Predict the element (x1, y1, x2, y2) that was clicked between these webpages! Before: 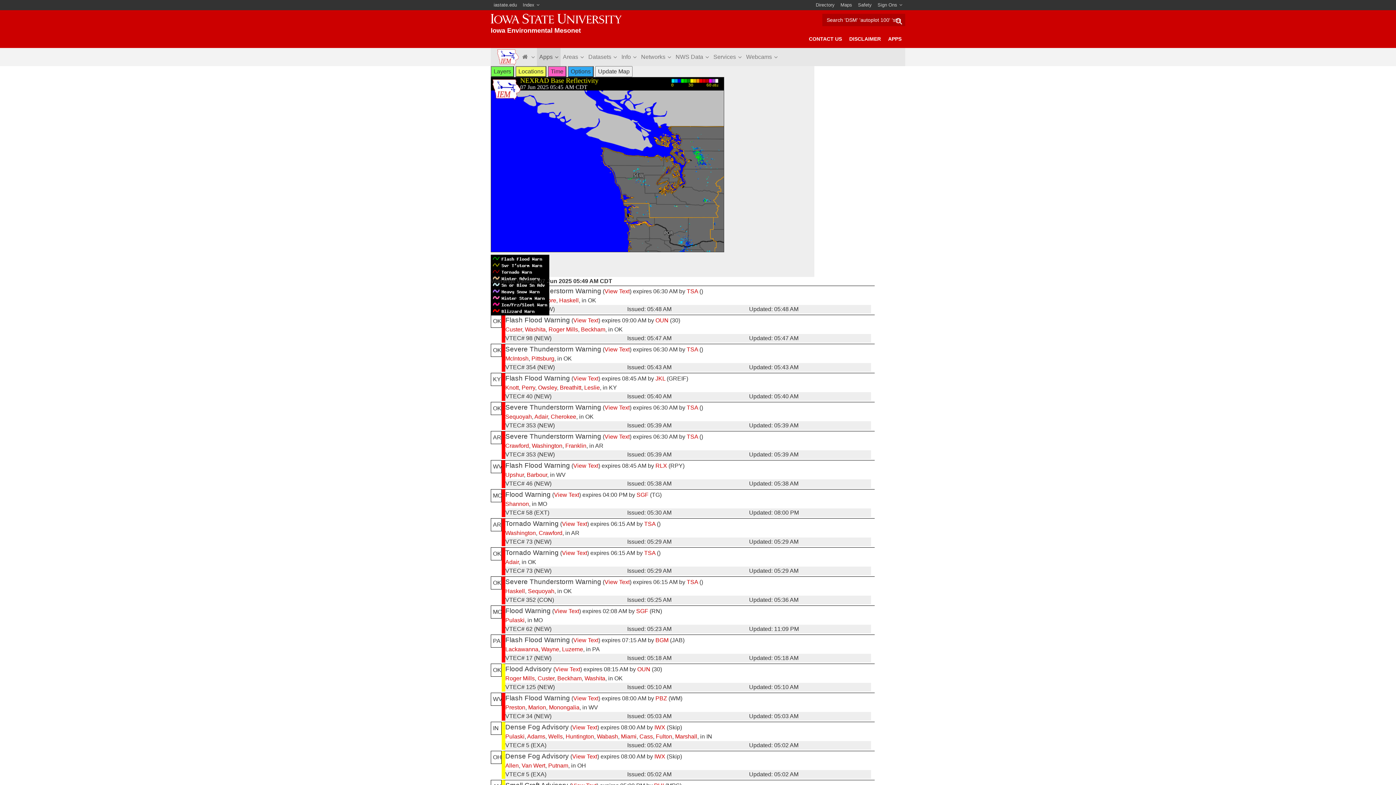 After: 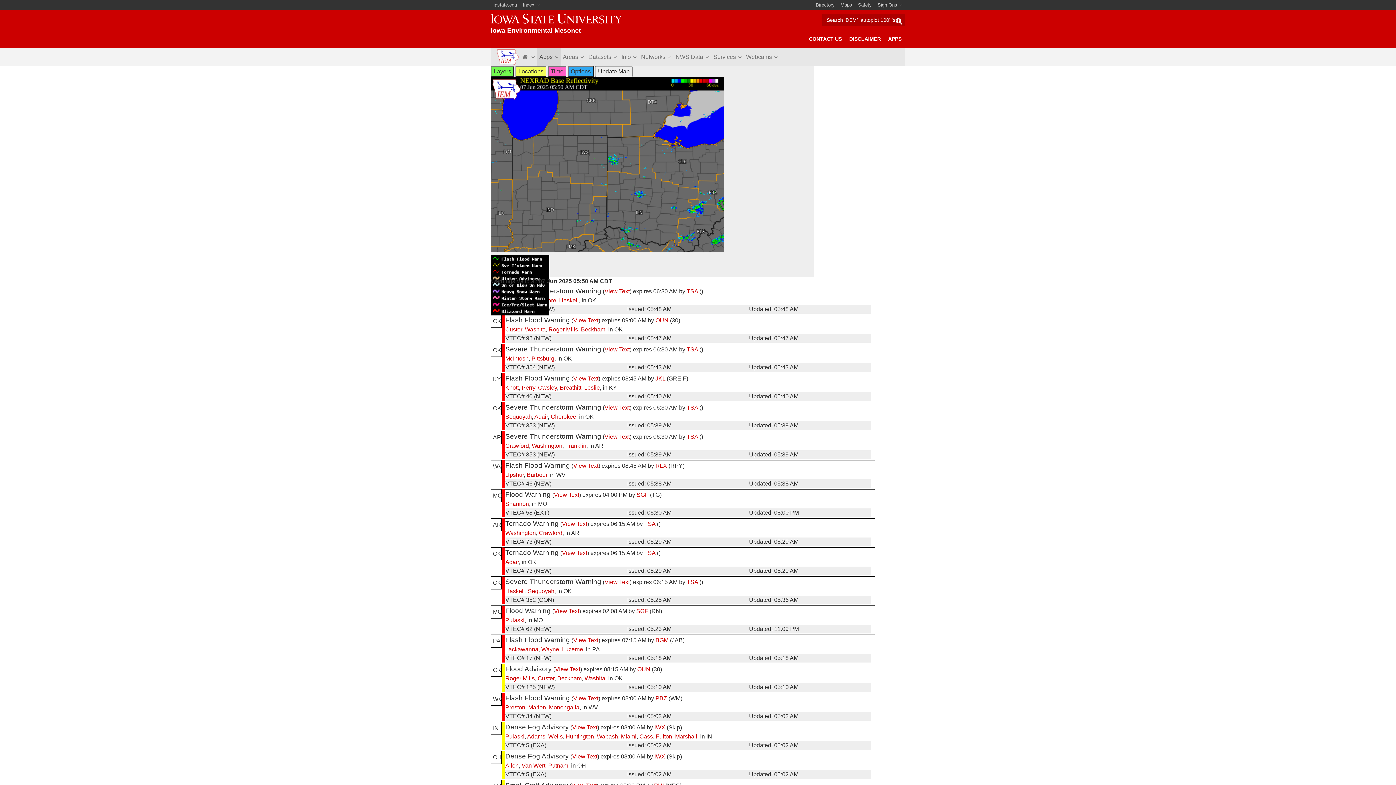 Action: bbox: (527, 733, 545, 740) label: Adams